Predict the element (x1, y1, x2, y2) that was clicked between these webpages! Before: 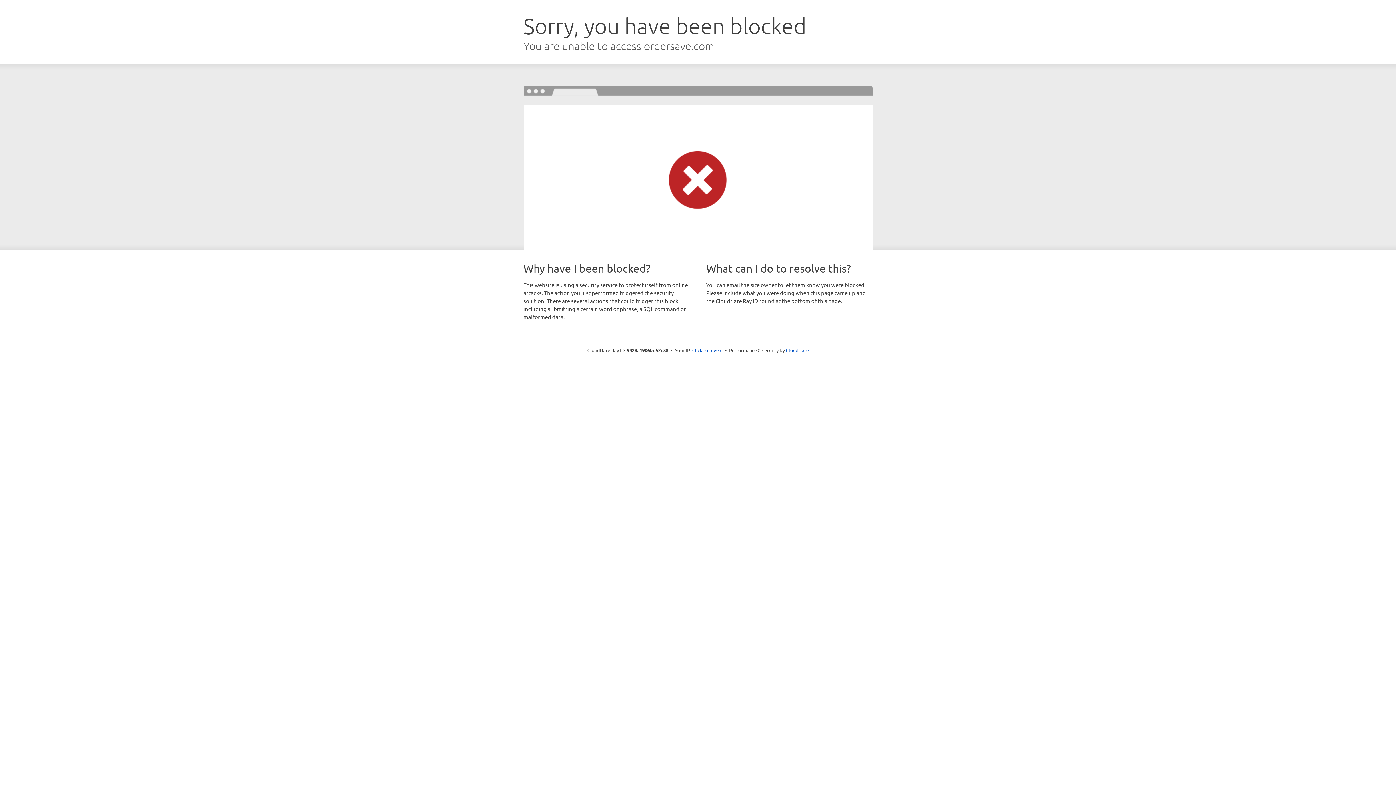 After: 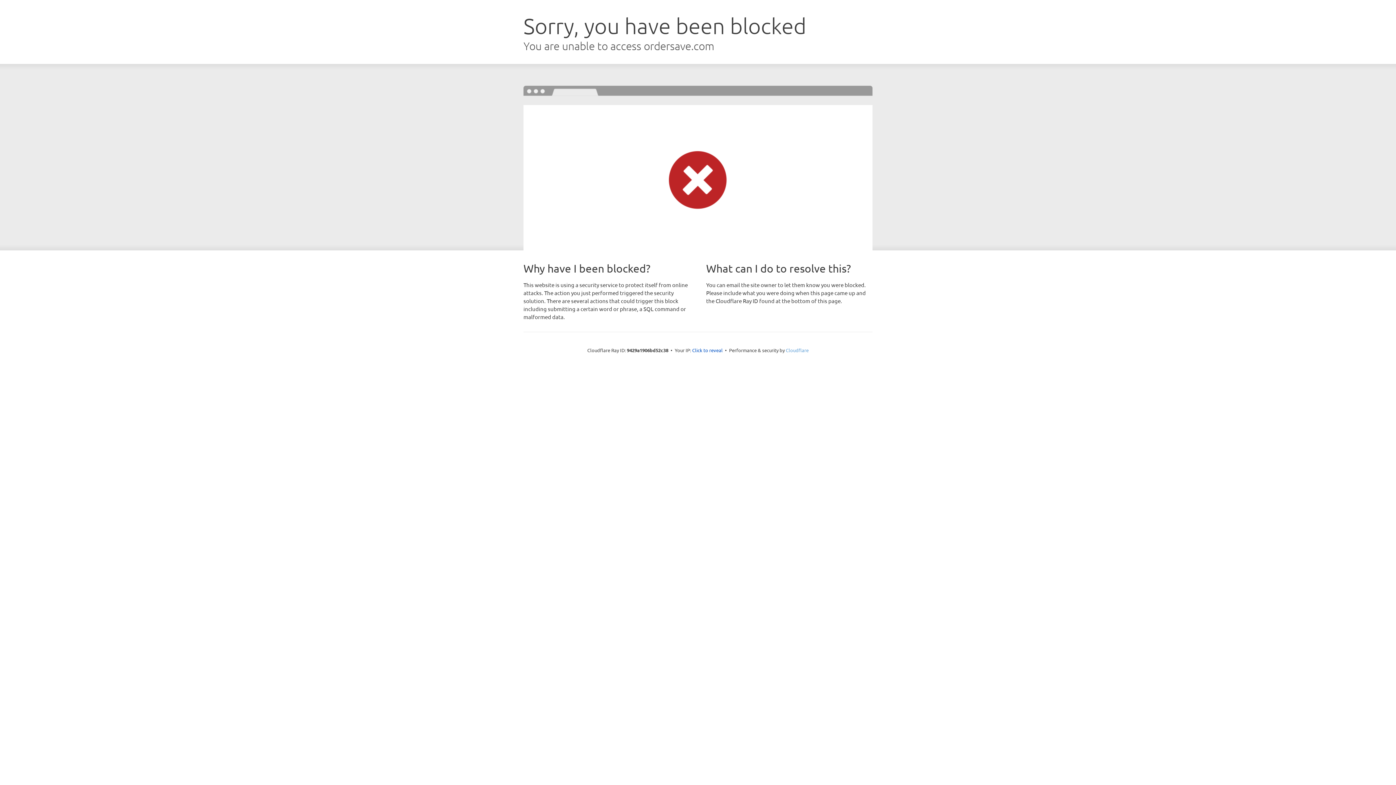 Action: bbox: (786, 347, 808, 353) label: Cloudflare